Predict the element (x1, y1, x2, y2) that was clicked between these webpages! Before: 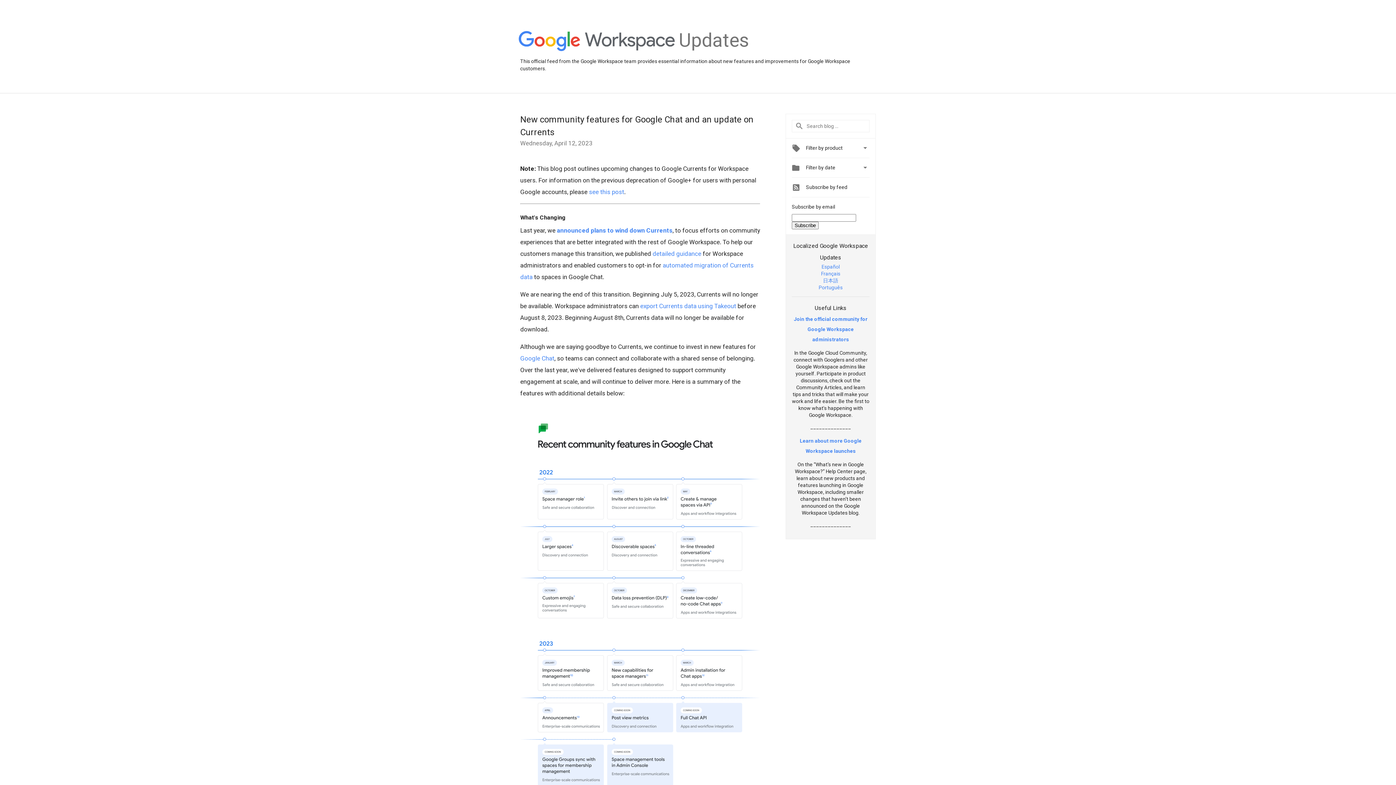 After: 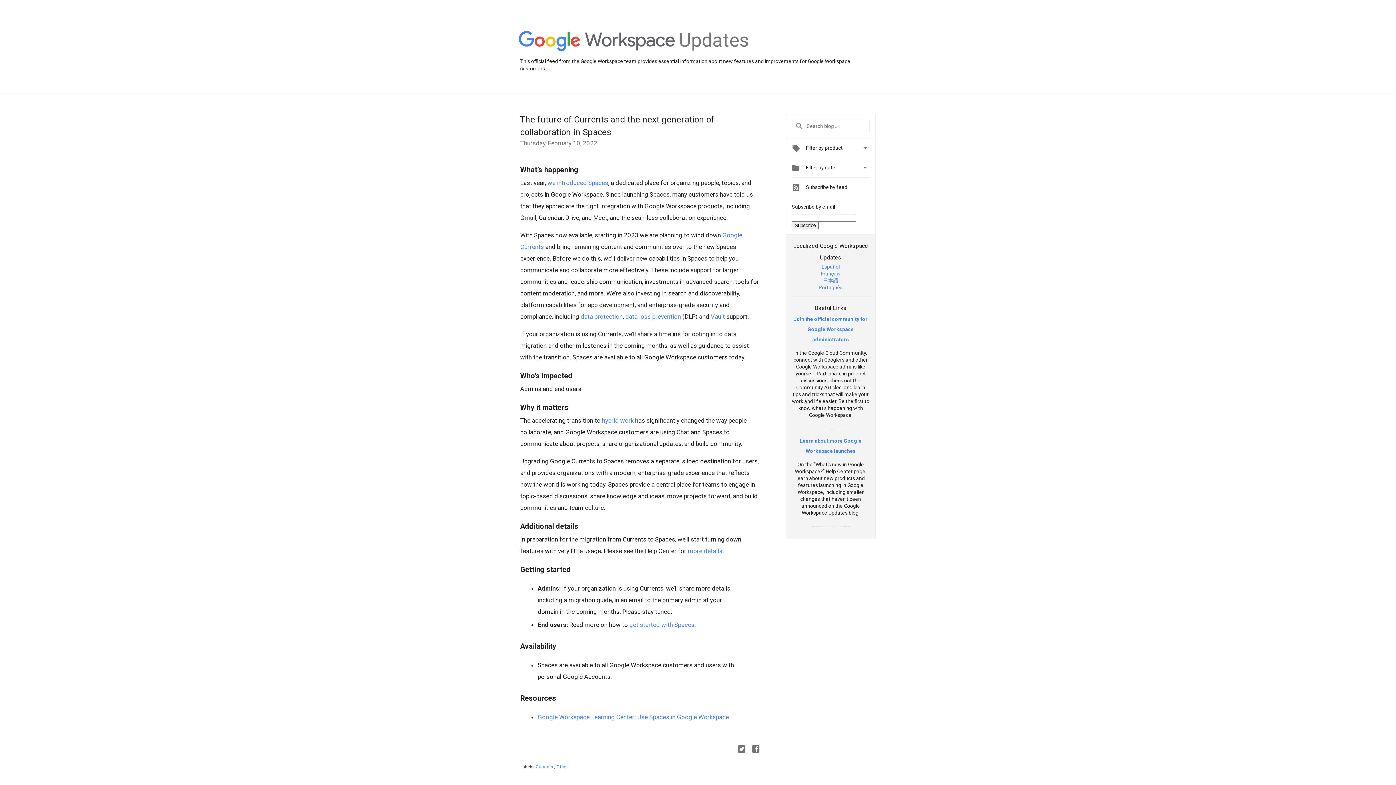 Action: label: announced plans to wind down Currents bbox: (557, 226, 672, 234)